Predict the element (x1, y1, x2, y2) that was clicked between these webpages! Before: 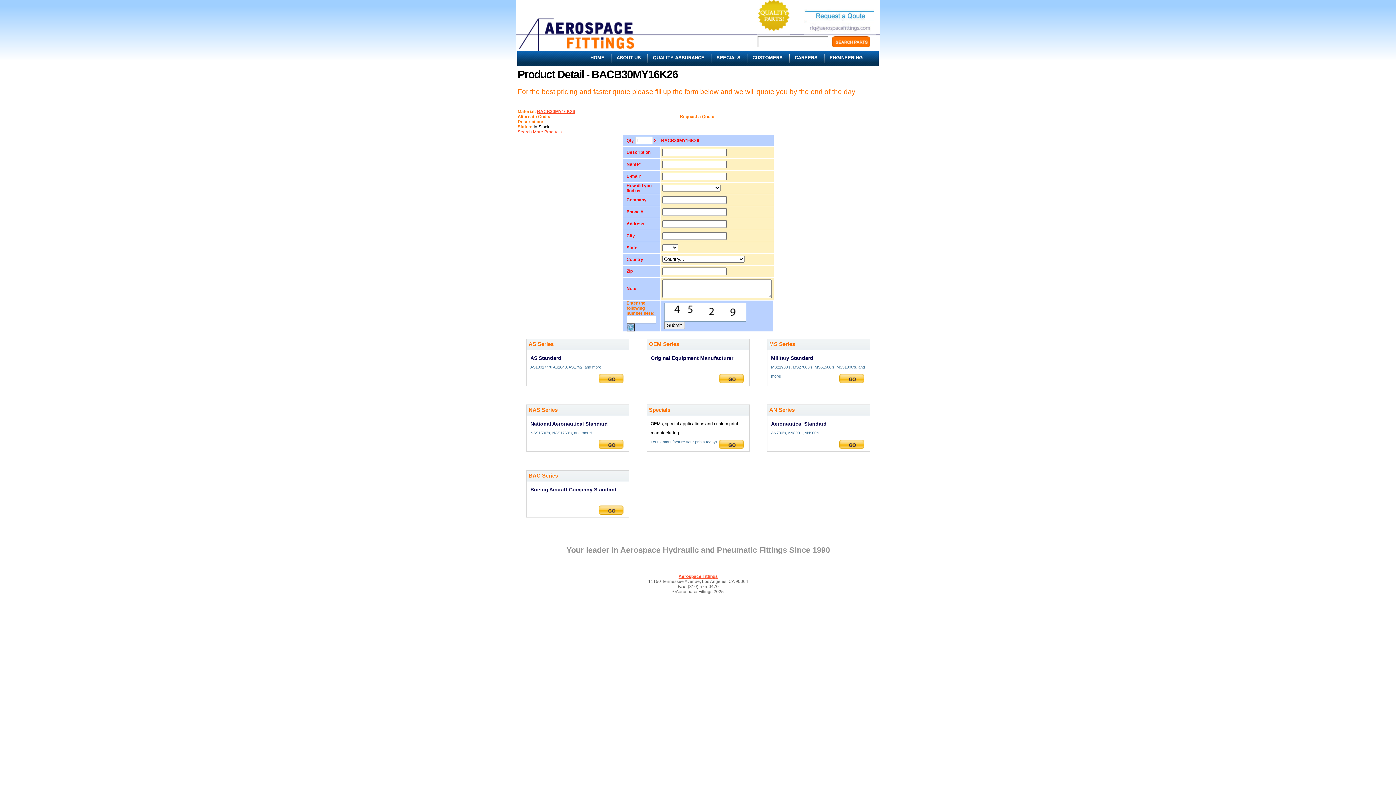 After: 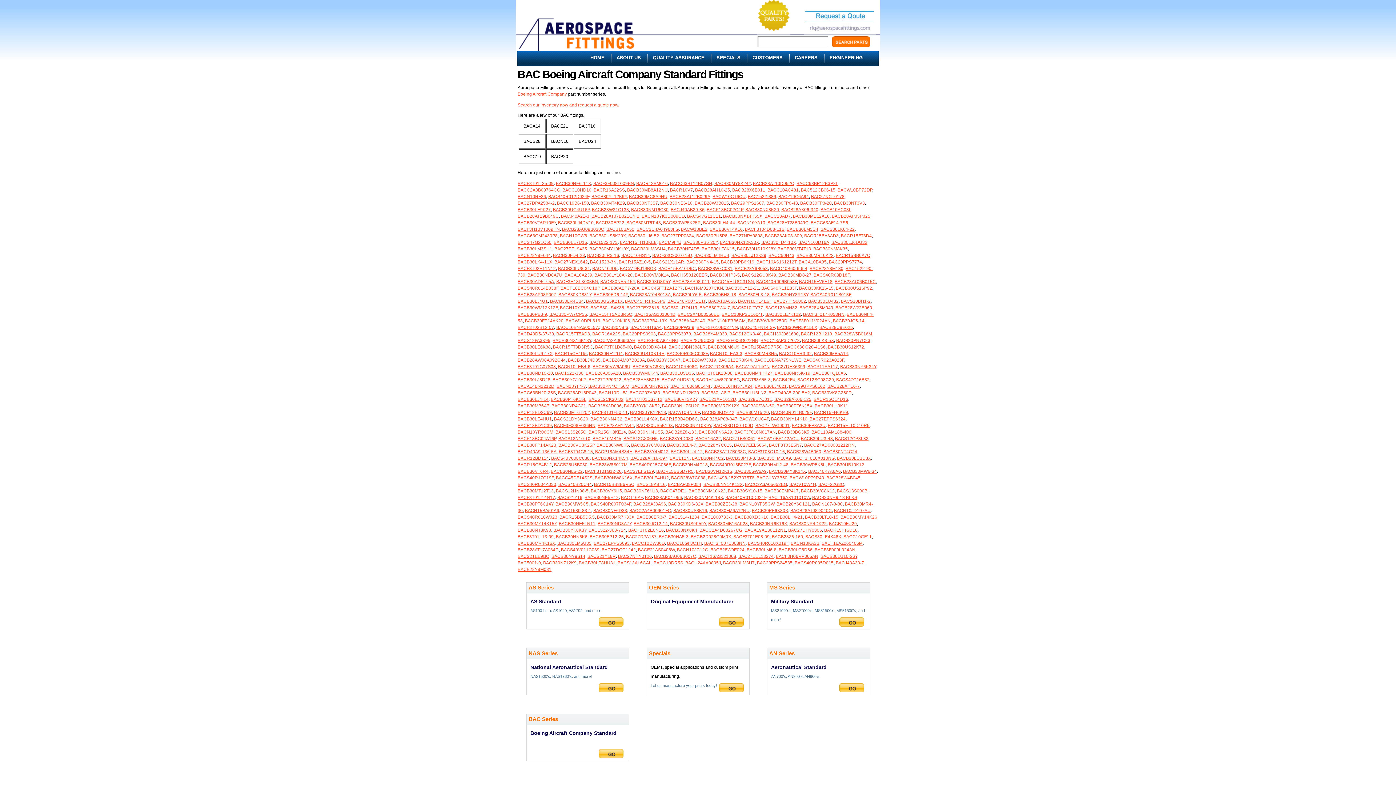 Action: bbox: (719, 379, 744, 384)